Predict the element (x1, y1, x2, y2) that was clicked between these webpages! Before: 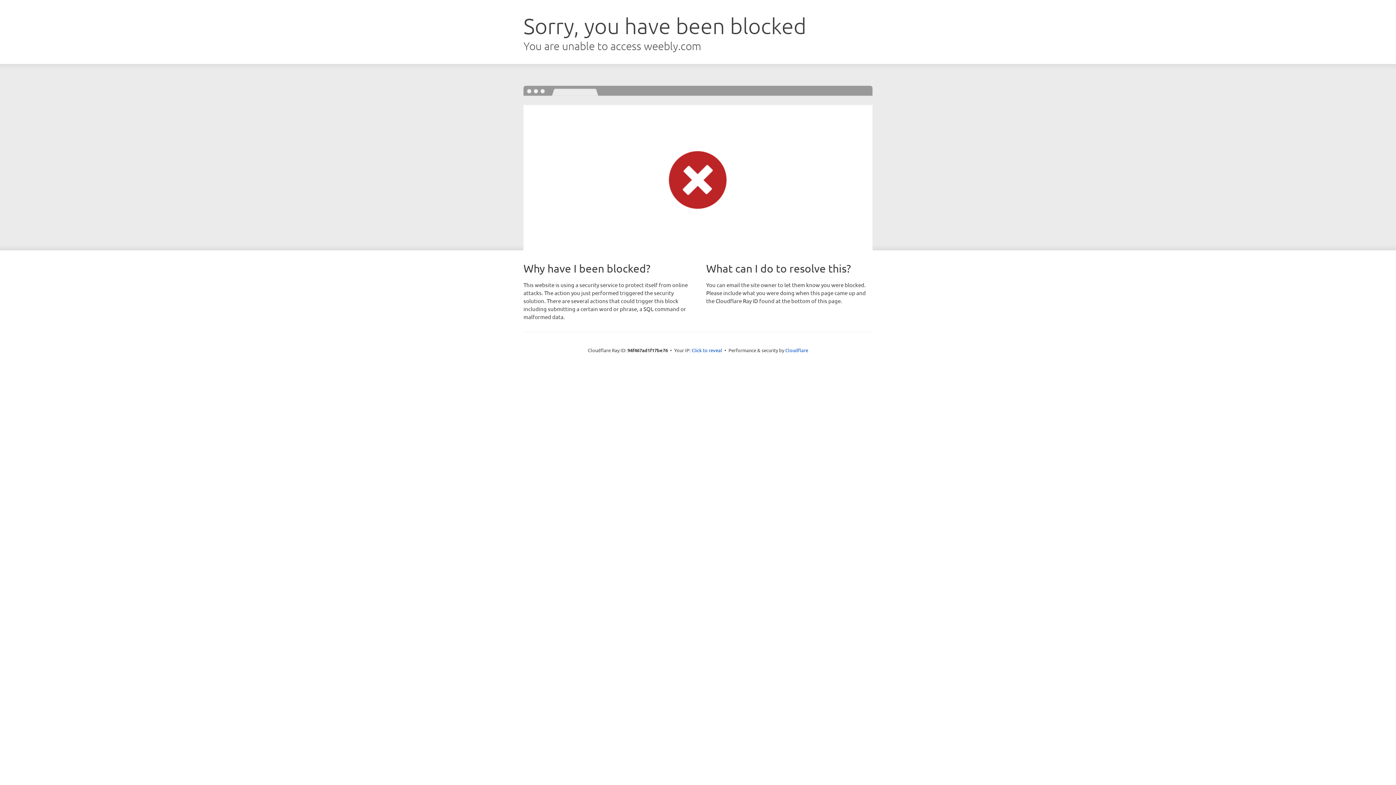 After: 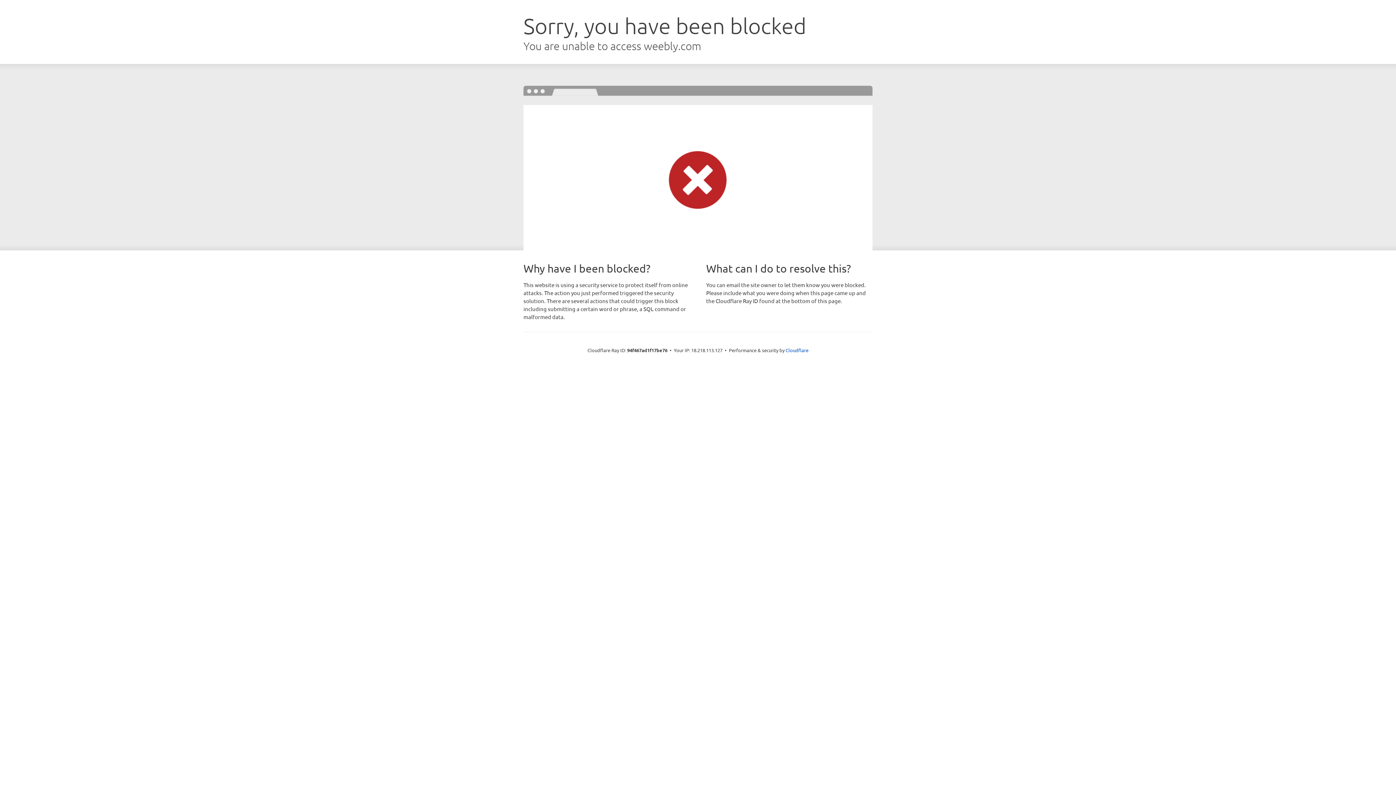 Action: label: Click to reveal bbox: (691, 346, 722, 353)